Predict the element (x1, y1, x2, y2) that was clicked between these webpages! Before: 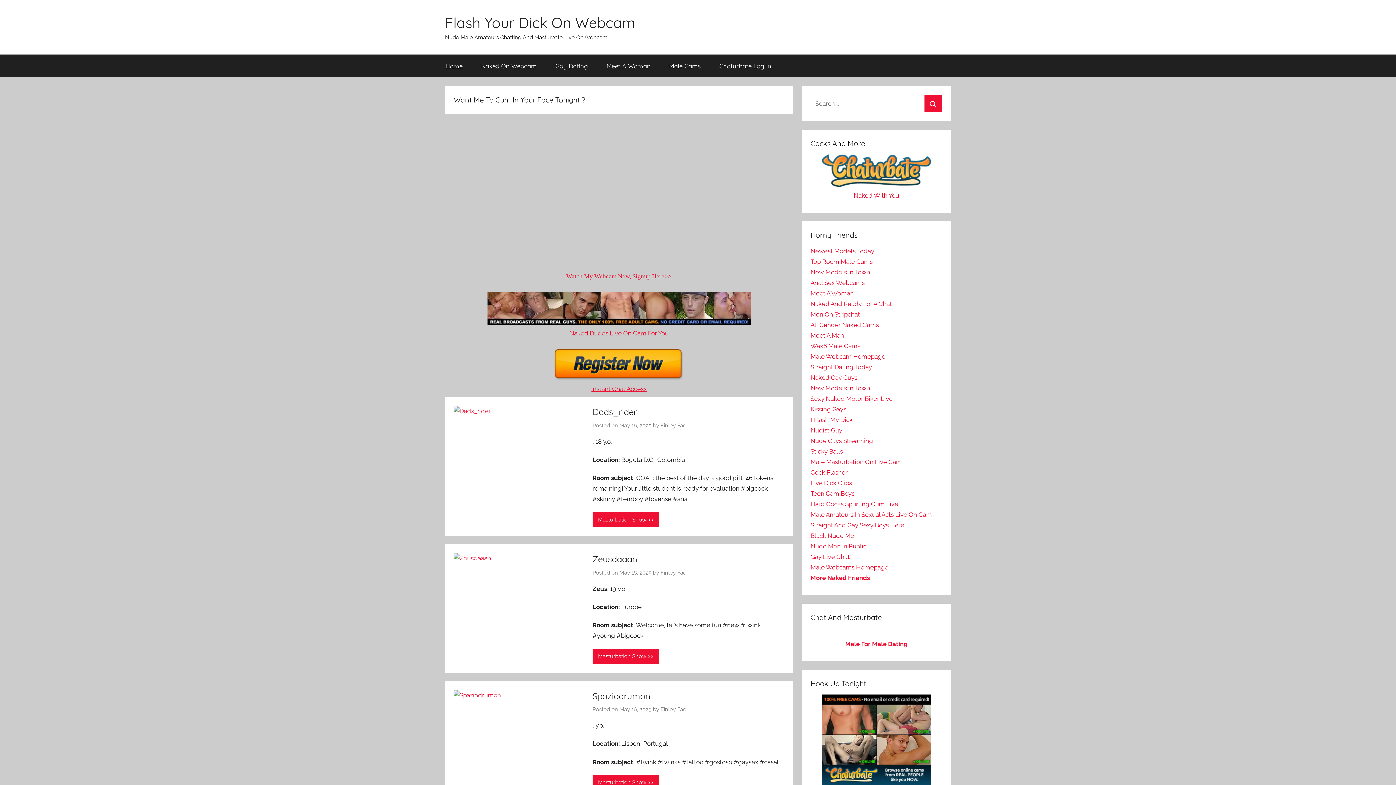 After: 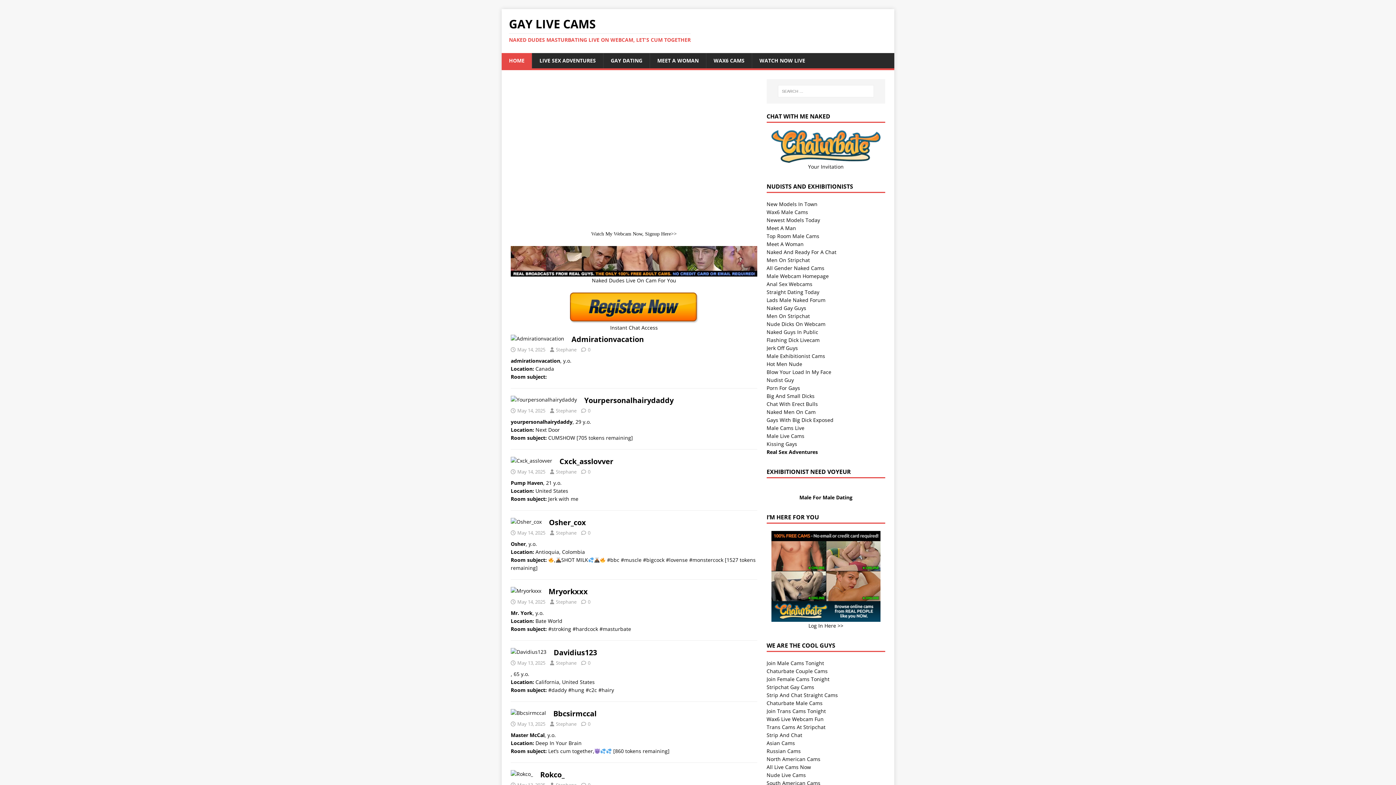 Action: bbox: (810, 458, 902, 465) label: Male Masturbation On Live Cam